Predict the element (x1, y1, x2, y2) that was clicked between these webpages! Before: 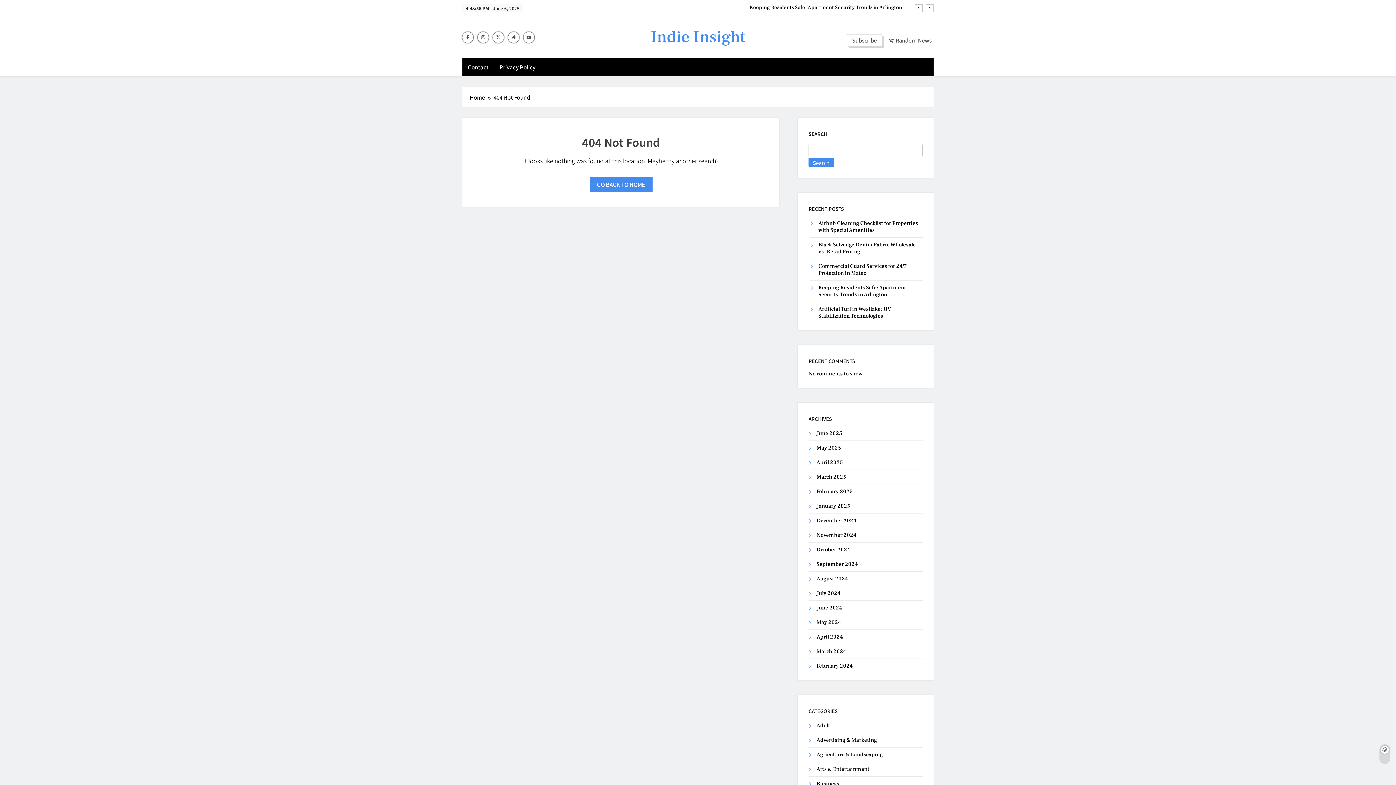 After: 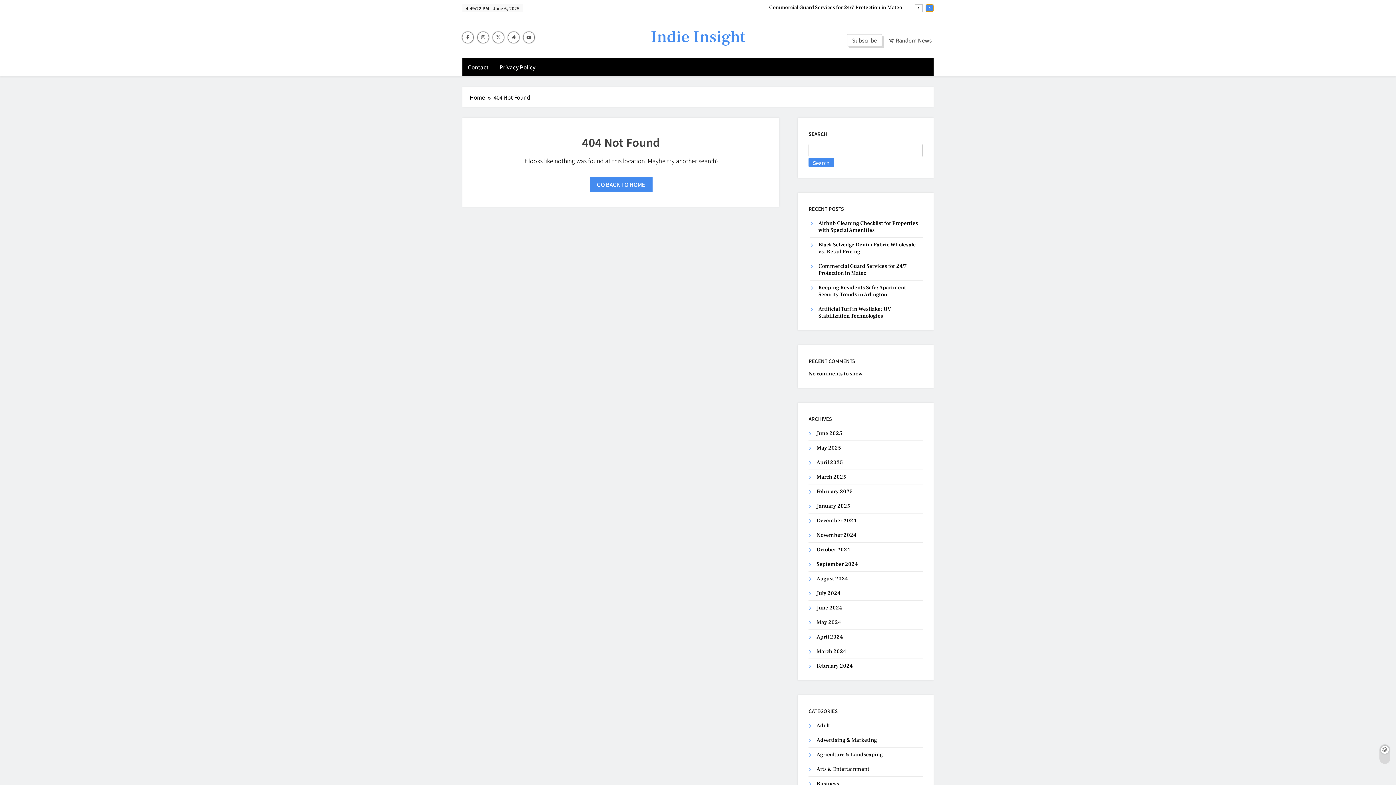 Action: bbox: (925, 4, 933, 12)